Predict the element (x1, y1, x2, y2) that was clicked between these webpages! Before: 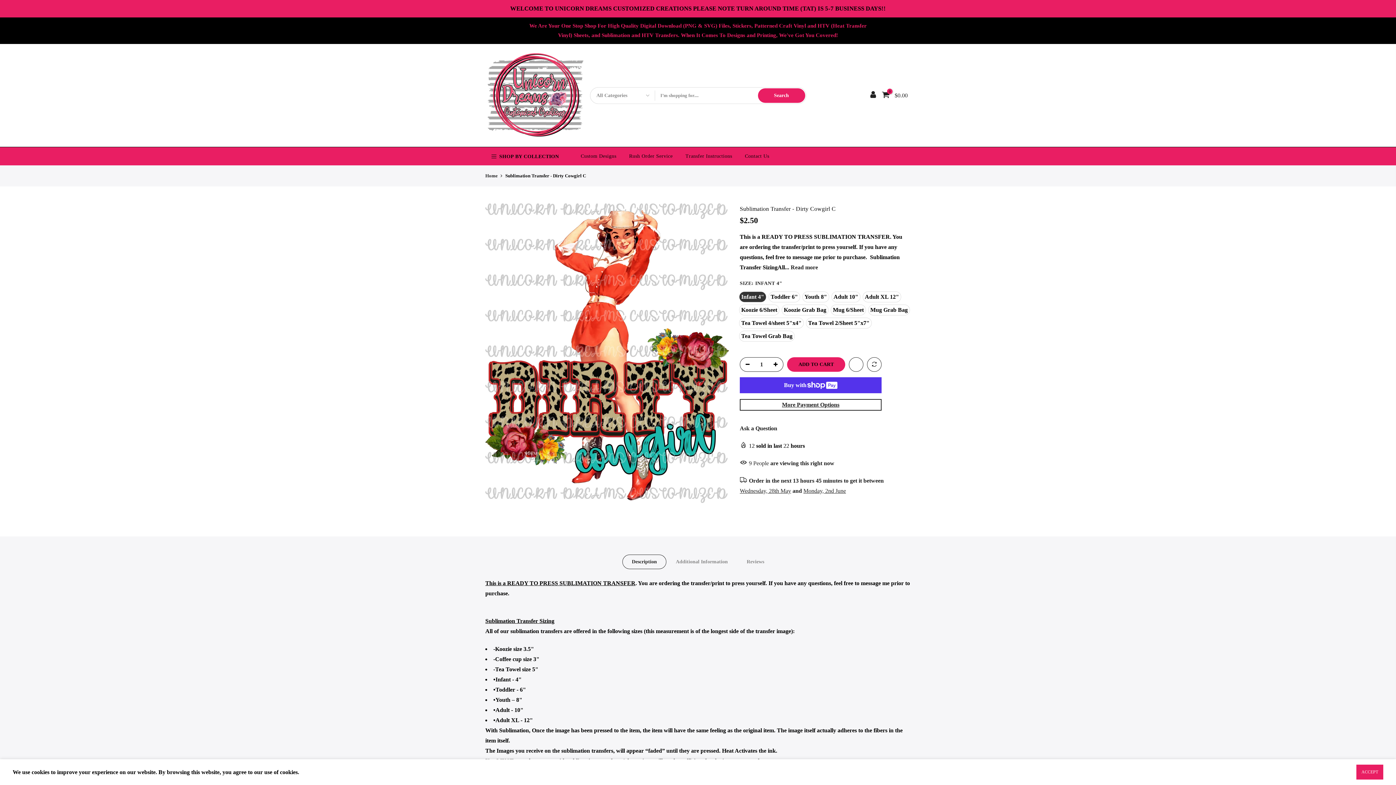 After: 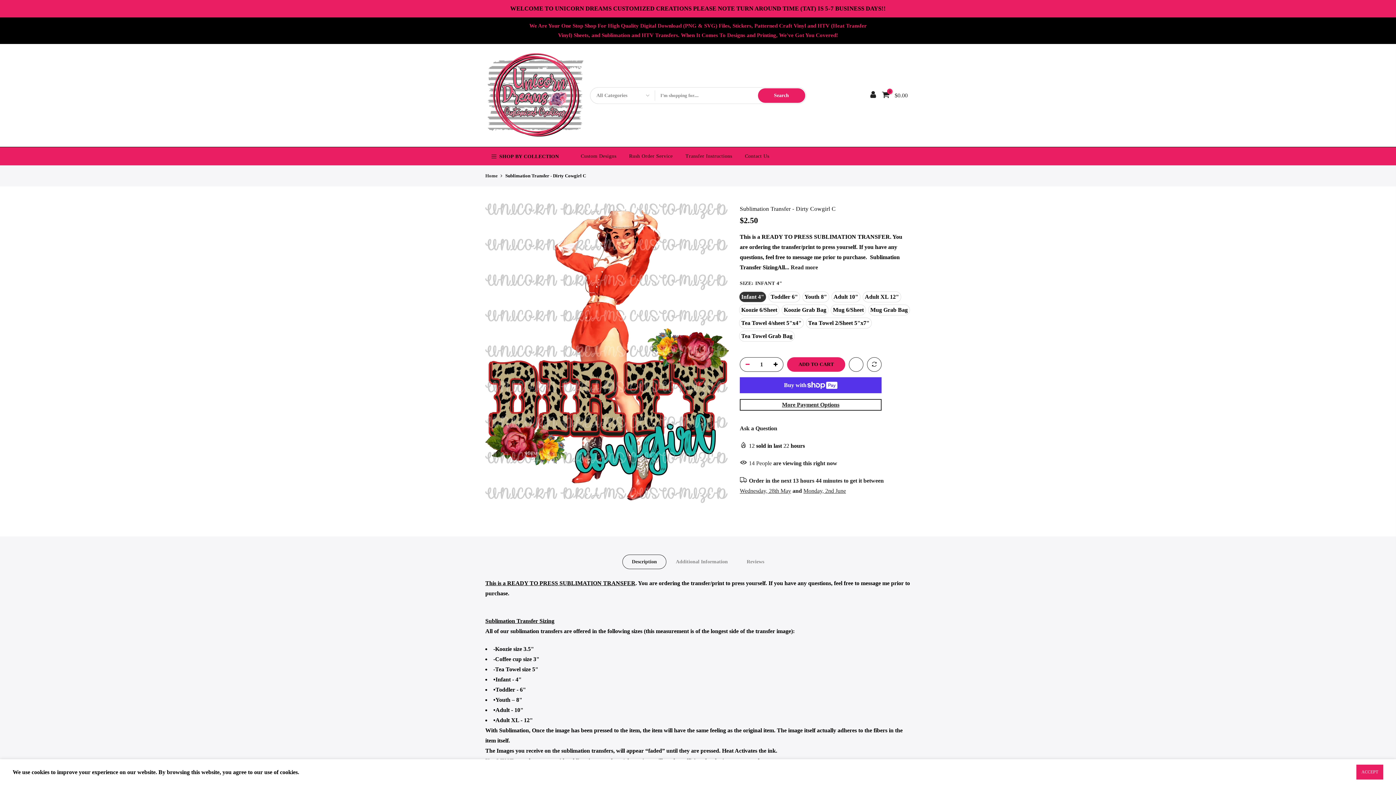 Action: bbox: (740, 357, 751, 372)